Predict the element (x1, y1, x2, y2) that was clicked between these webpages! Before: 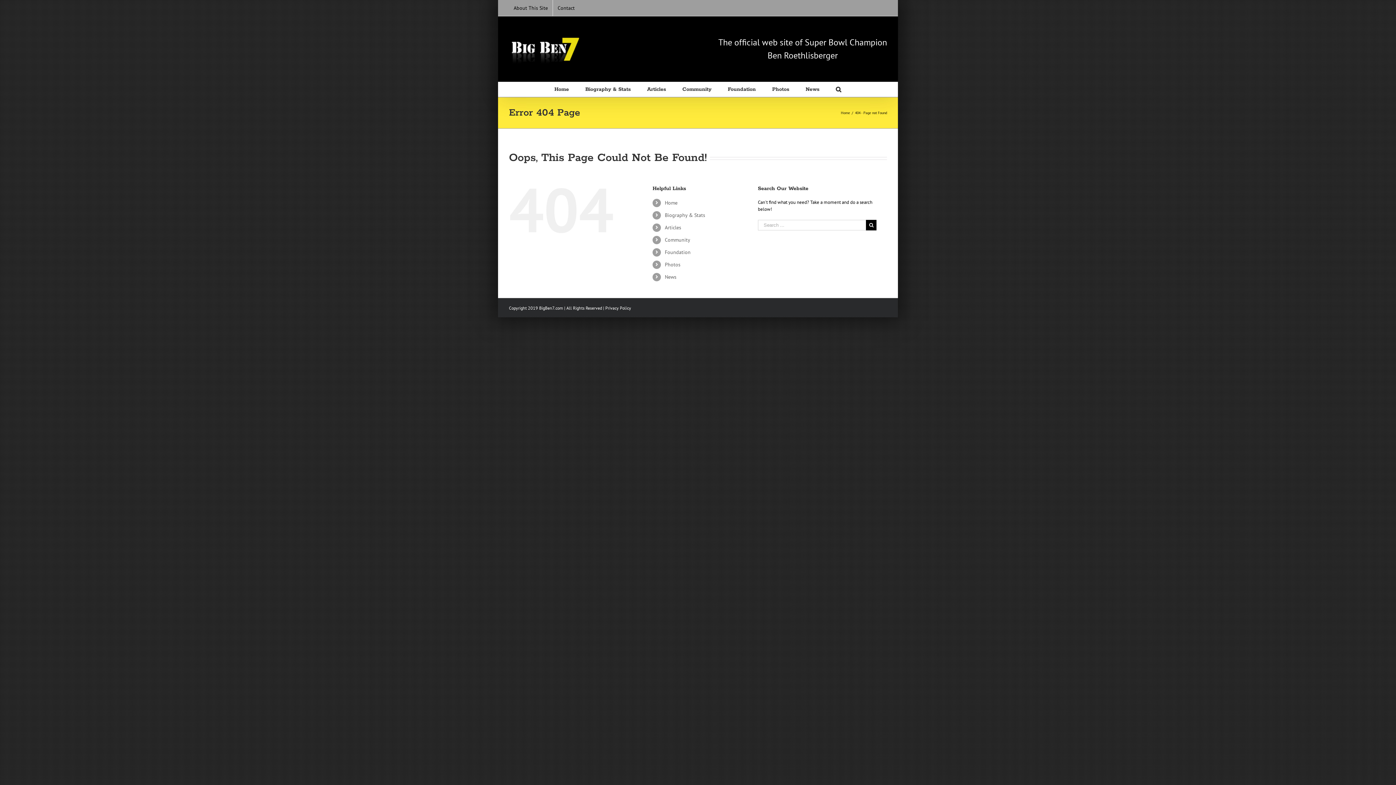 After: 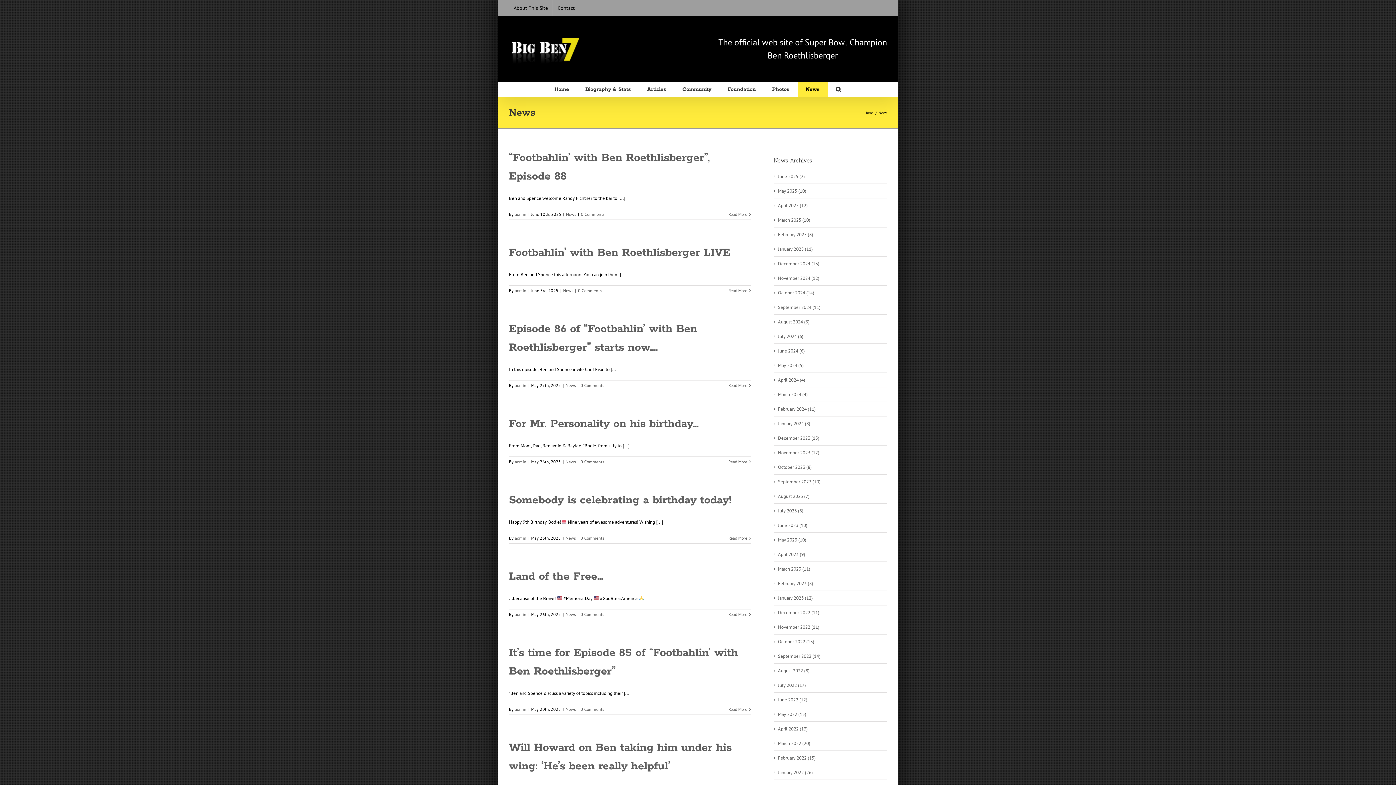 Action: bbox: (797, 82, 827, 96) label: News